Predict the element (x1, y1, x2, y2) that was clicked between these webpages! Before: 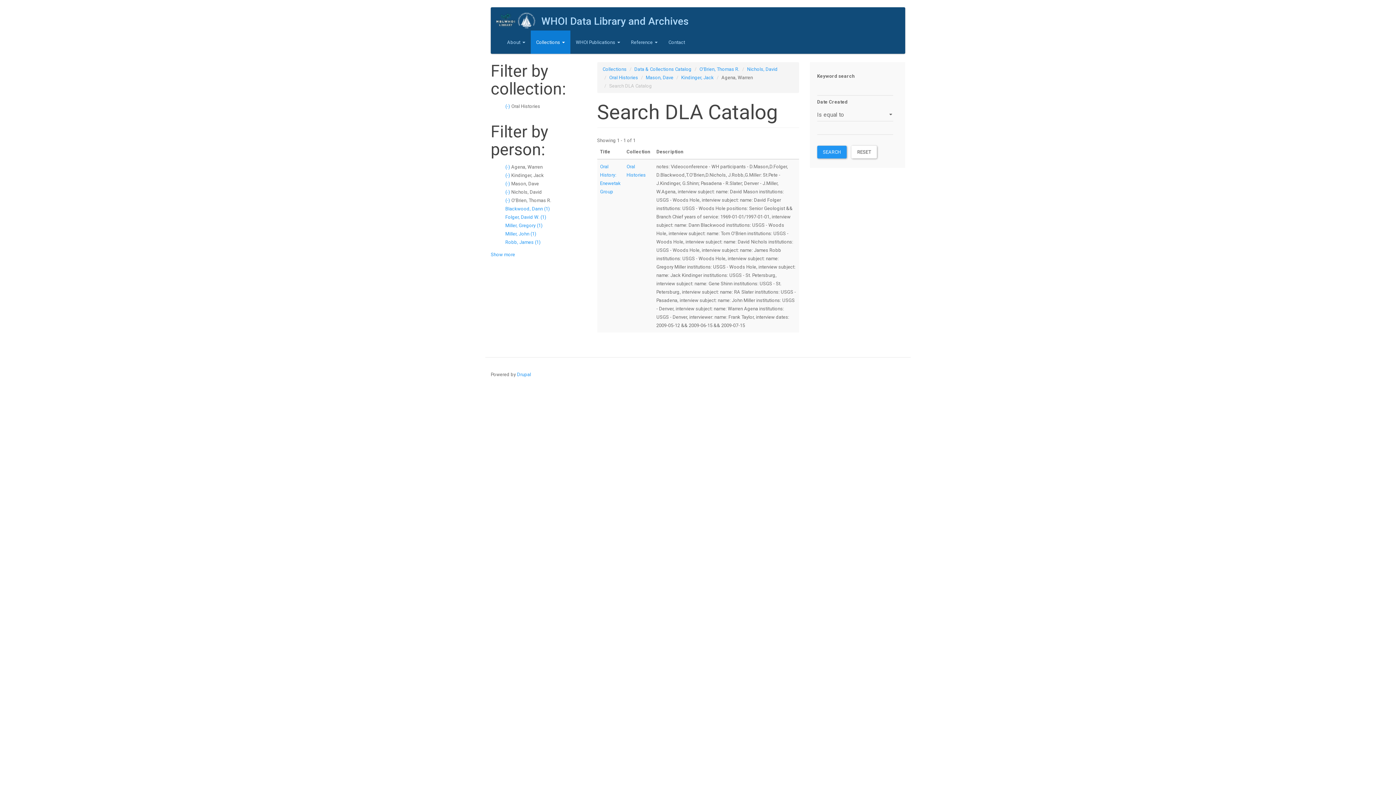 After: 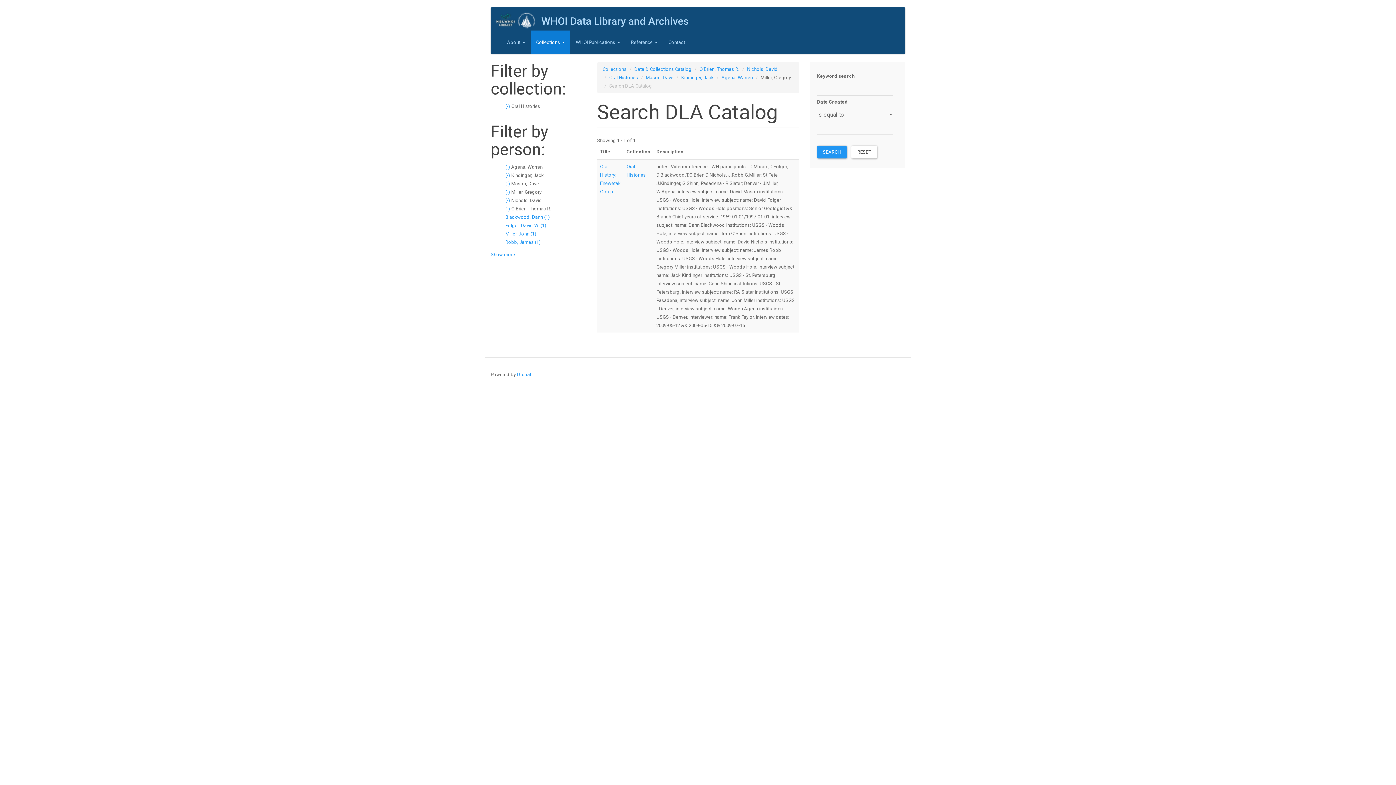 Action: bbox: (505, 222, 542, 228) label: Miller, Gregory (1)
Apply Miller, Gregory filter